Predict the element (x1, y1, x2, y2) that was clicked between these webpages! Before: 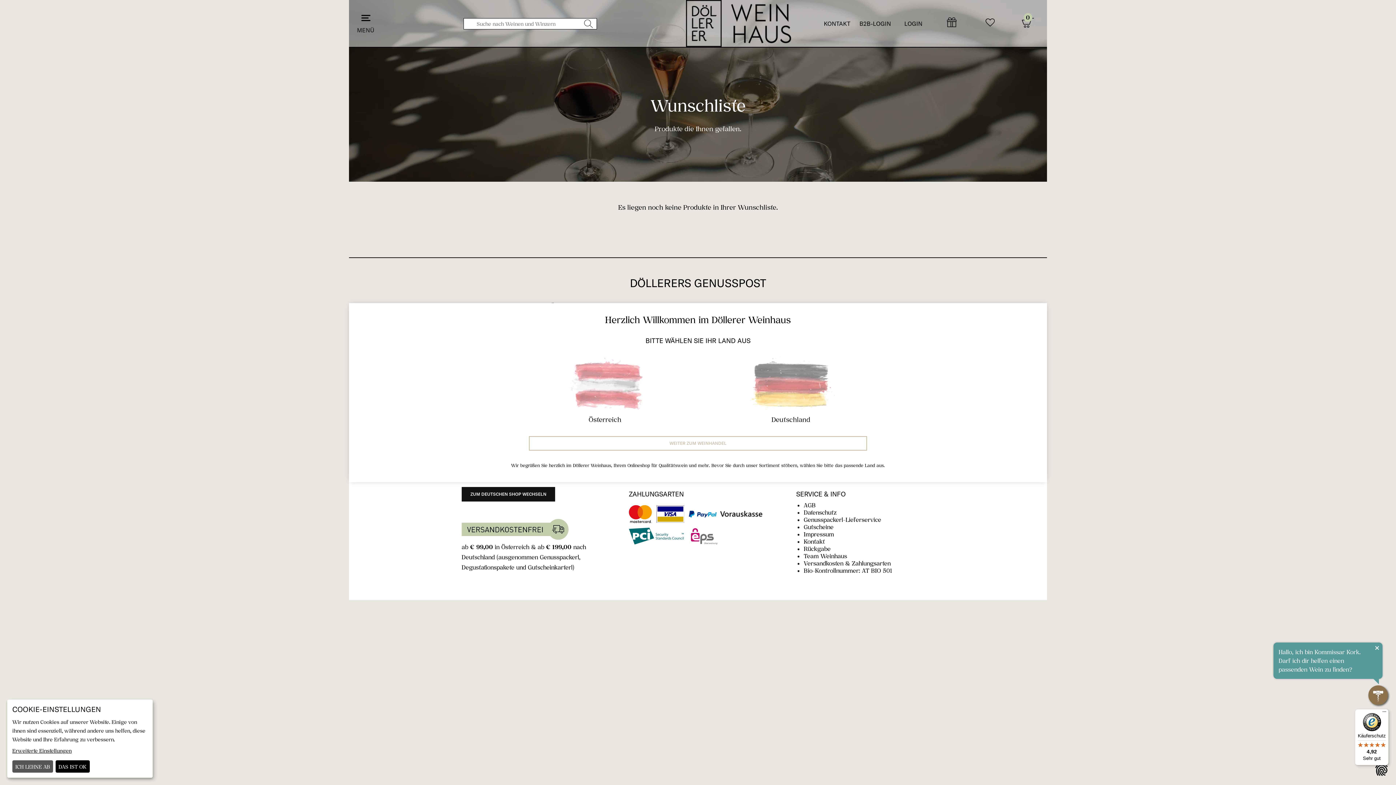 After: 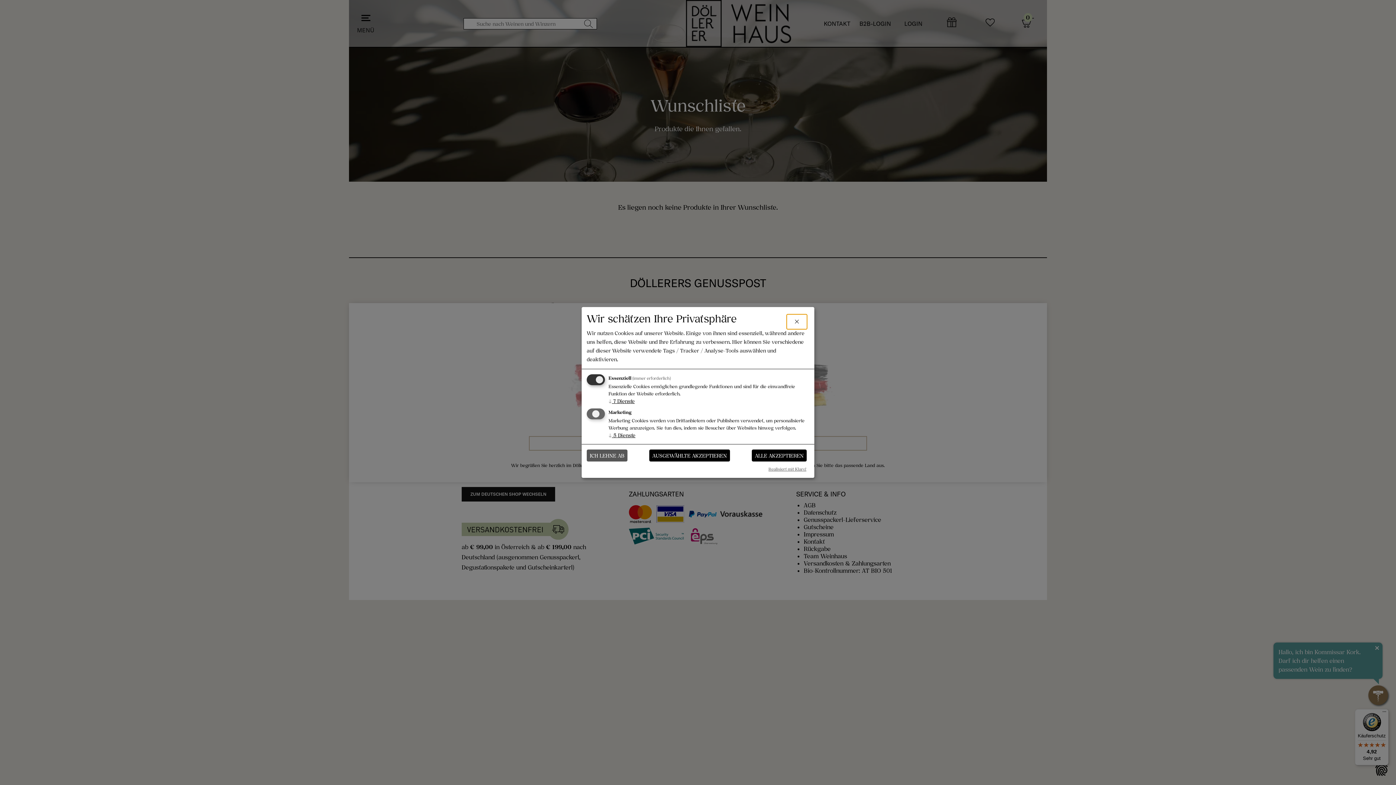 Action: bbox: (12, 746, 145, 755) label: Erweiterte Einstellungen